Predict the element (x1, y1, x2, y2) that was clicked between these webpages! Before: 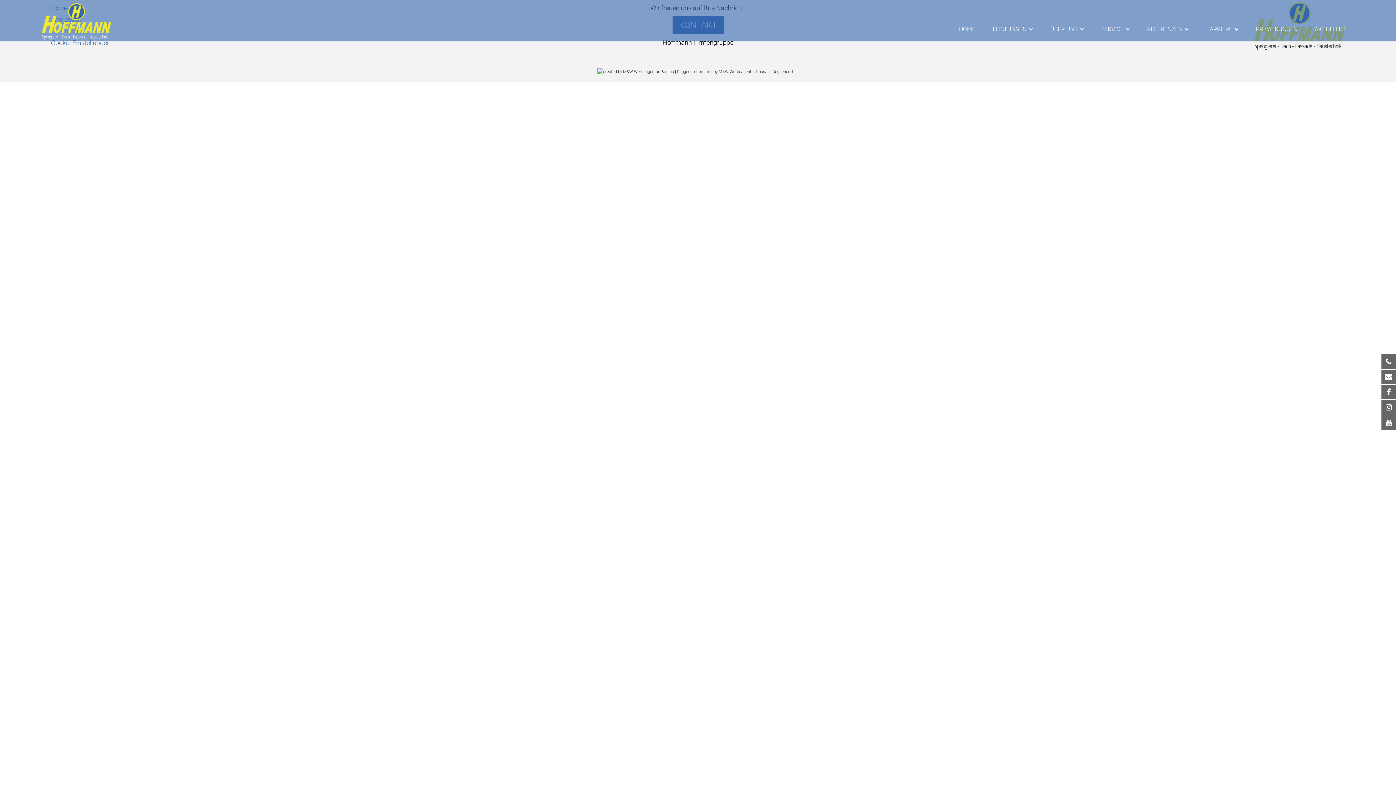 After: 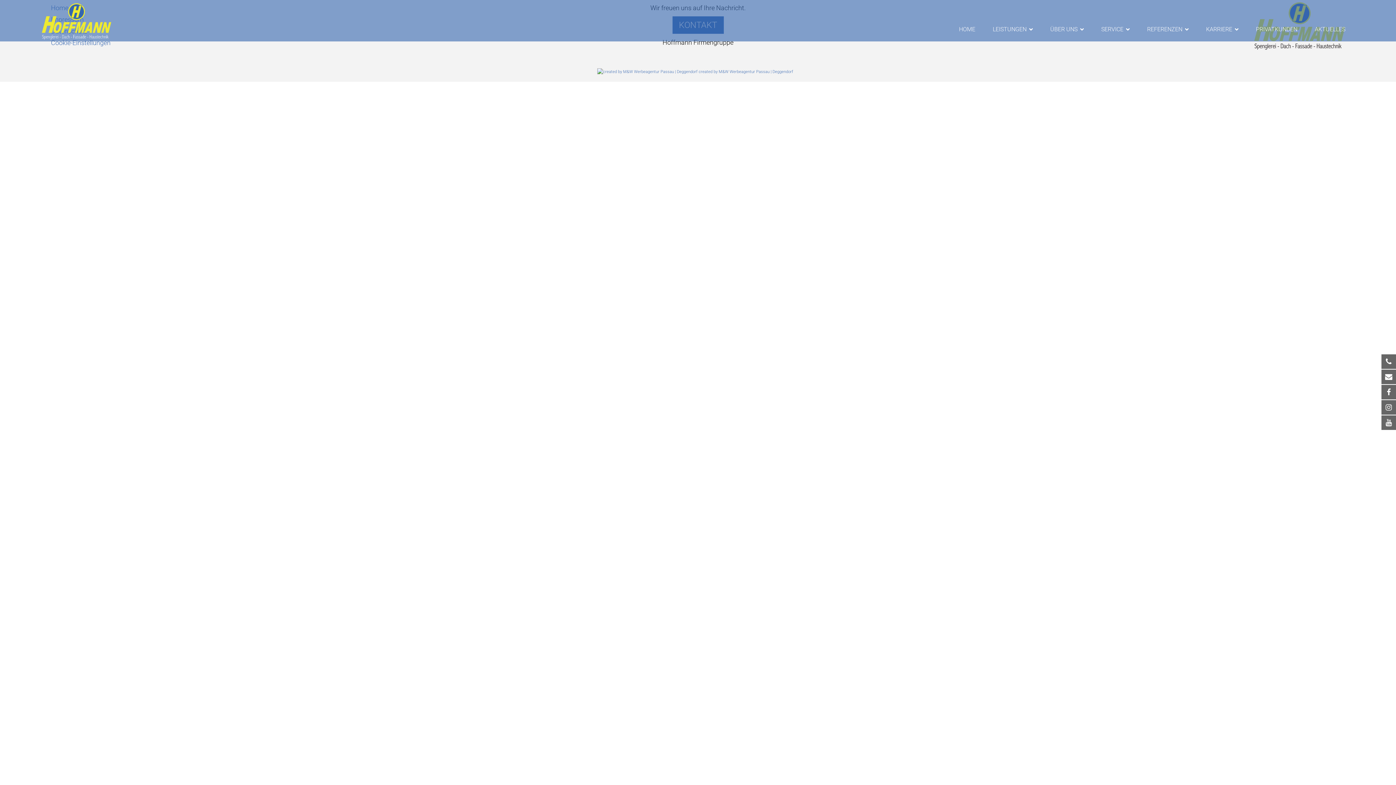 Action: label:  created by M&W Werbeagentur Passau | Deggendorf bbox: (597, 69, 793, 74)